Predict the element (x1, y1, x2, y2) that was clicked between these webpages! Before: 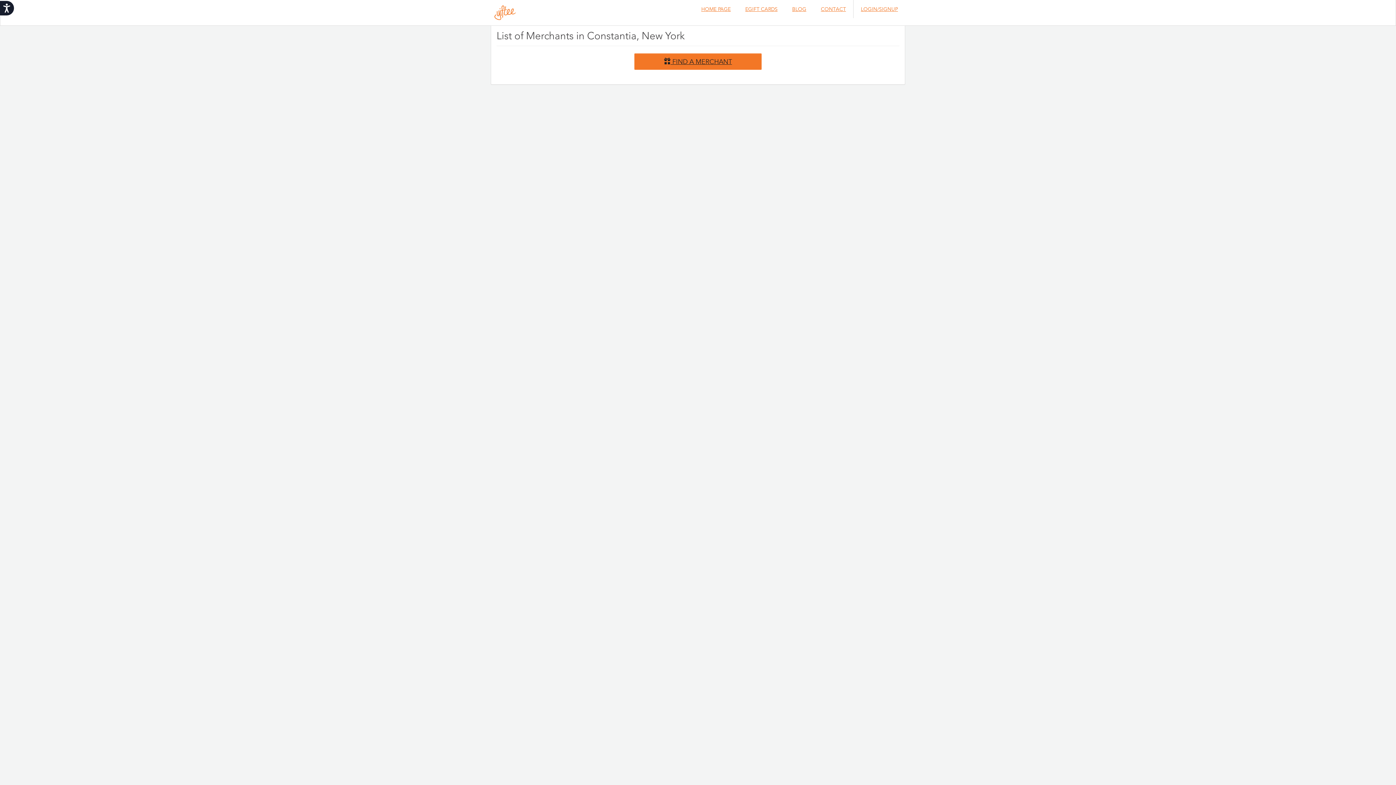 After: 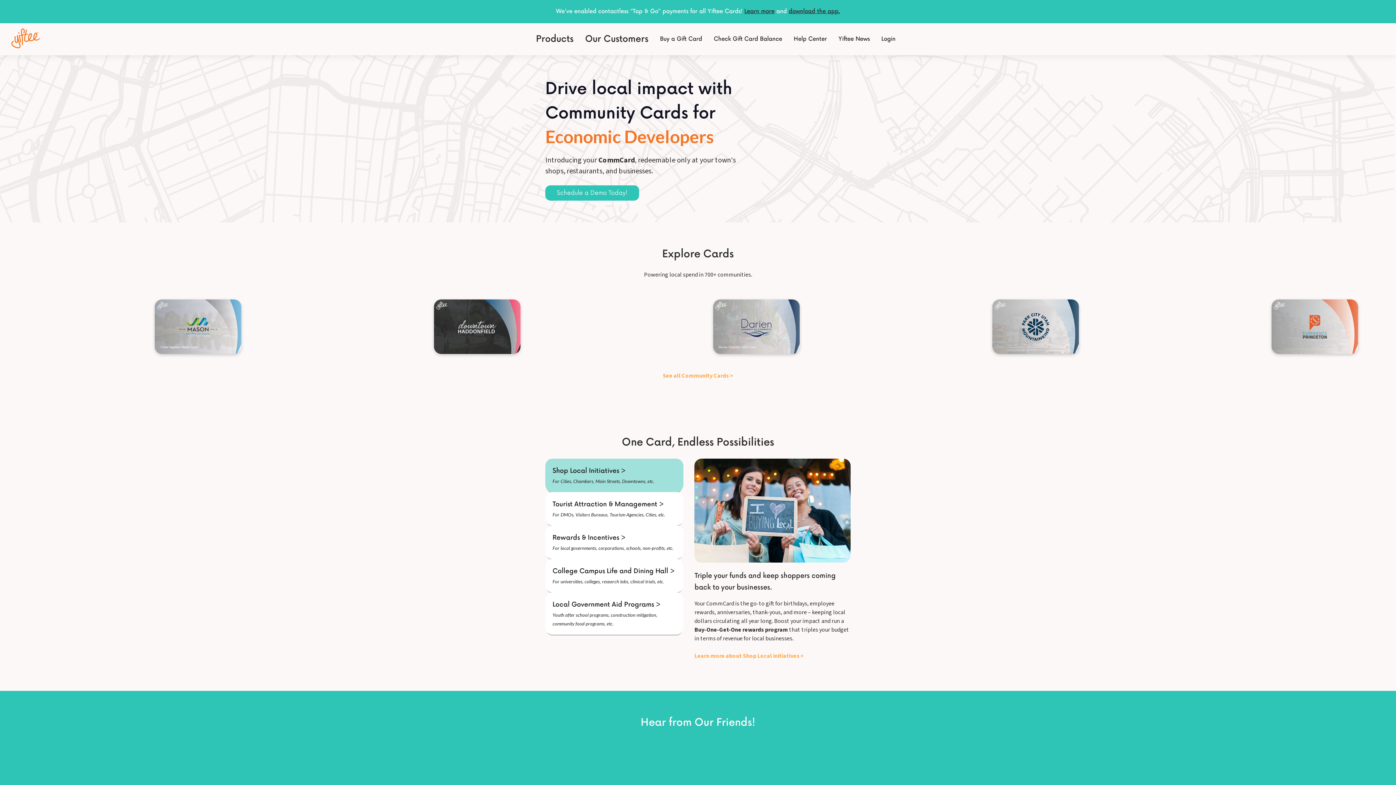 Action: label:  FIND A MERCHANT bbox: (634, 53, 761, 69)